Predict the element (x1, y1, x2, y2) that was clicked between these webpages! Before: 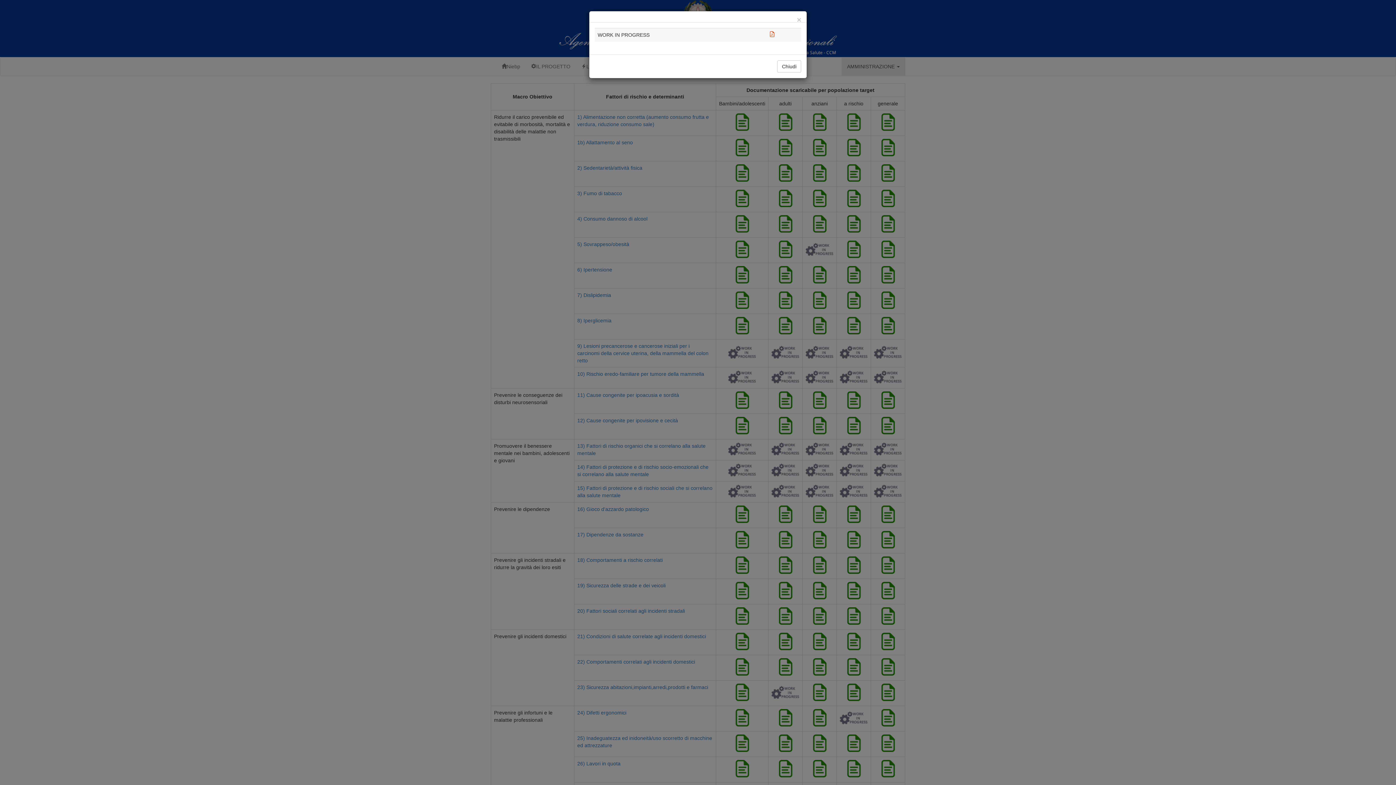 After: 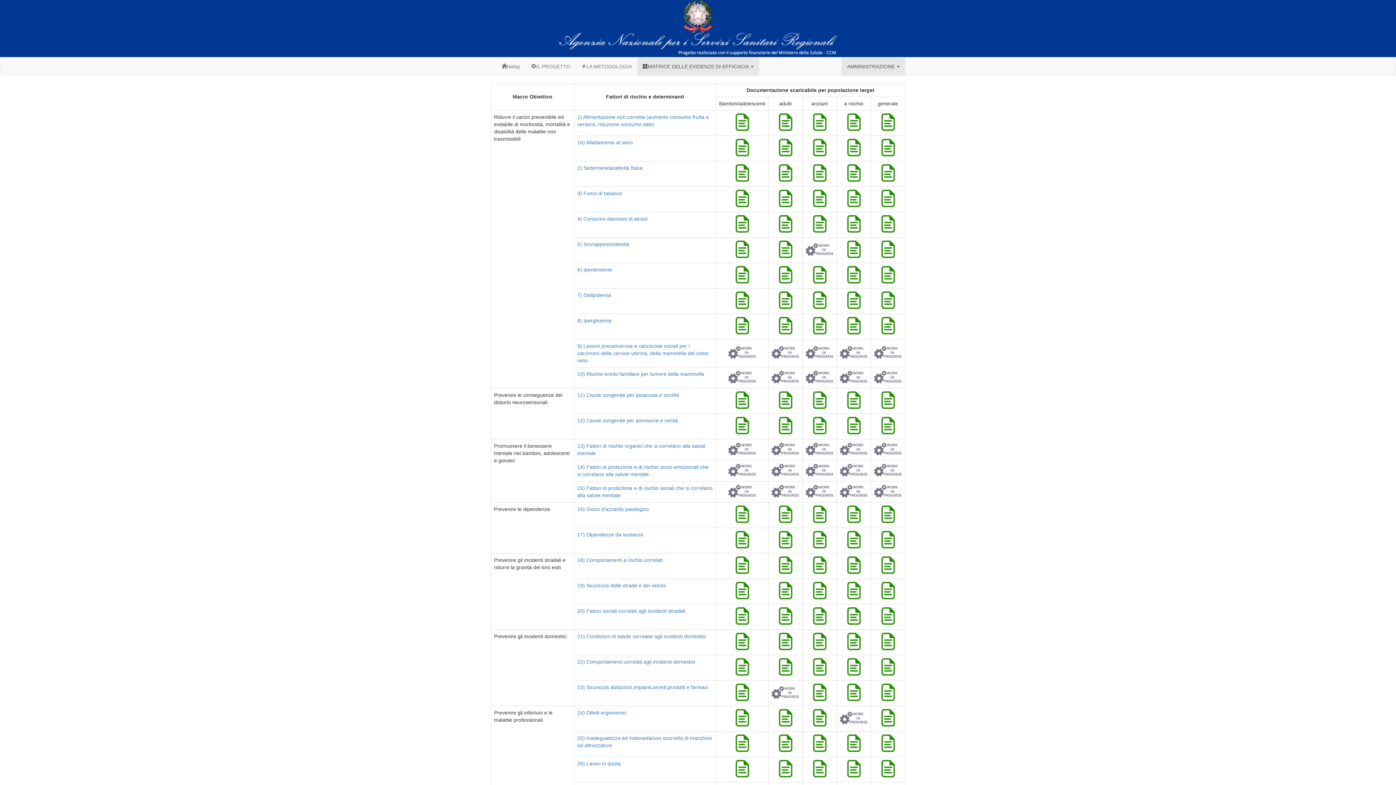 Action: label: ×
Close bbox: (797, 16, 801, 23)